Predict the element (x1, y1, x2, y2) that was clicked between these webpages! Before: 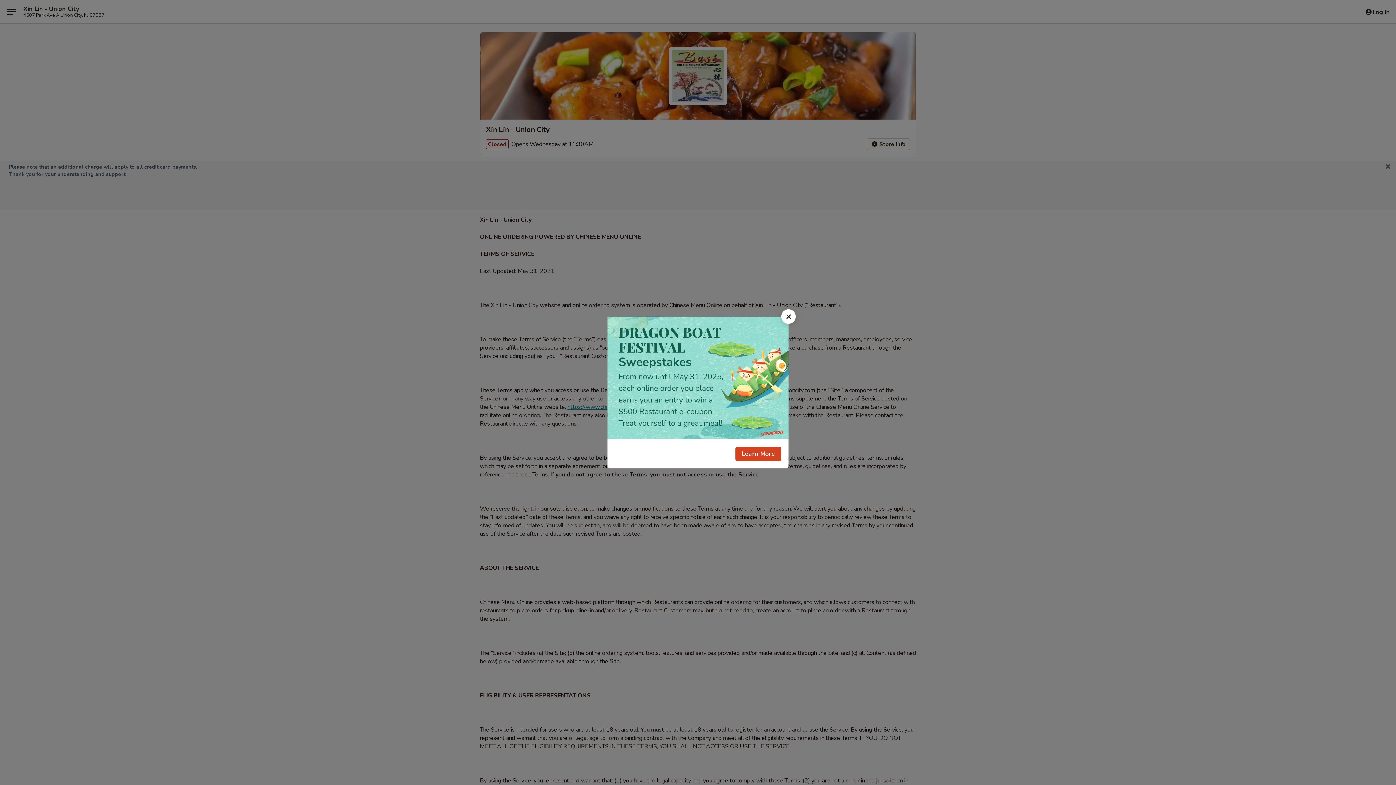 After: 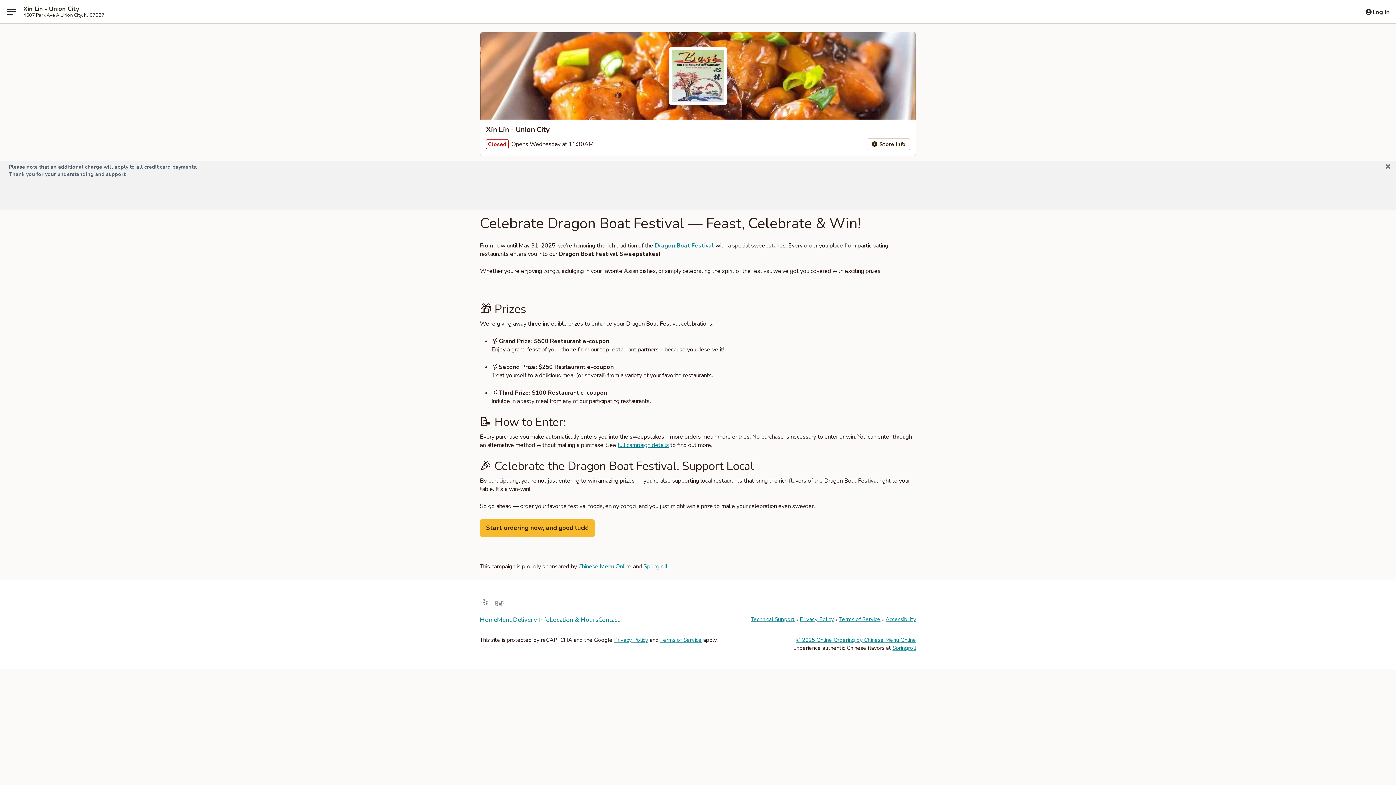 Action: bbox: (735, 446, 781, 461) label: Learn More